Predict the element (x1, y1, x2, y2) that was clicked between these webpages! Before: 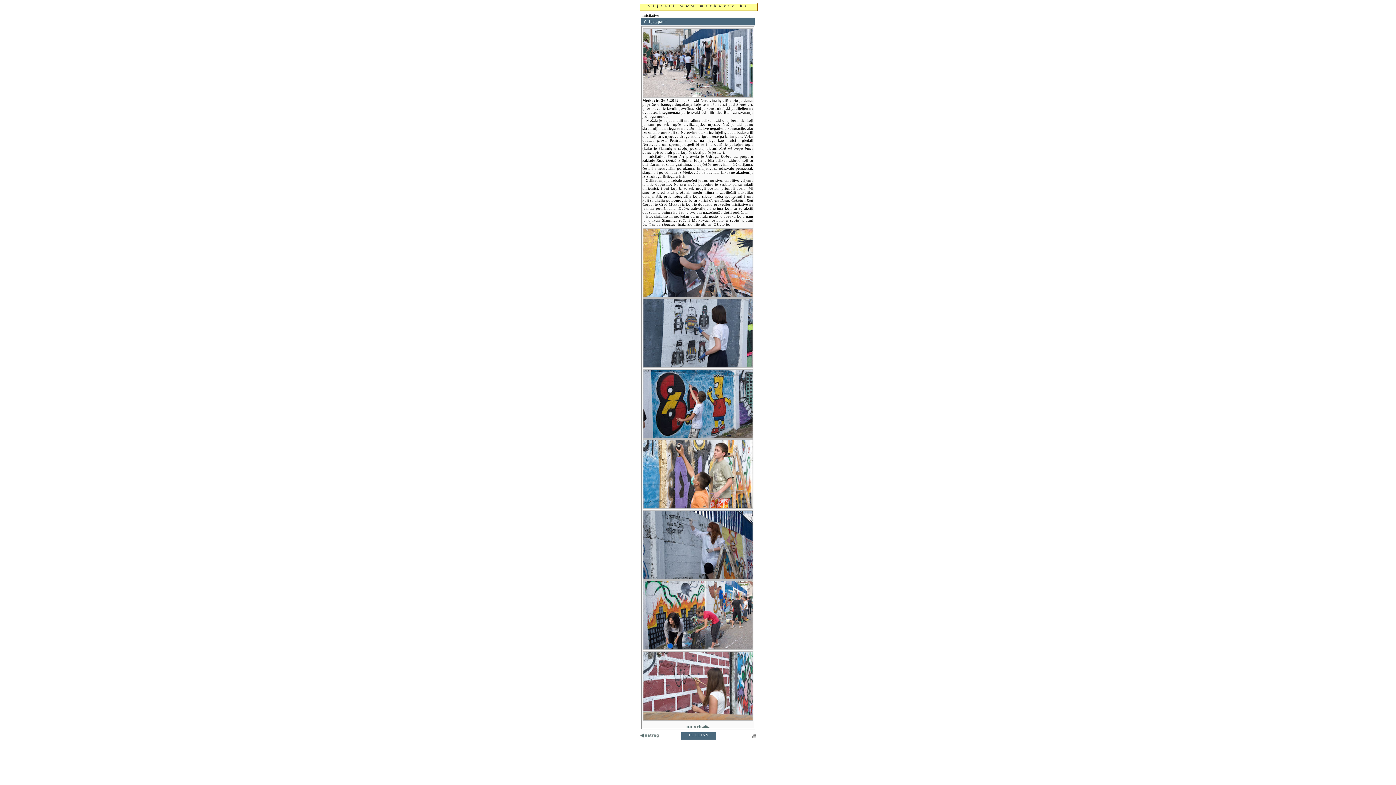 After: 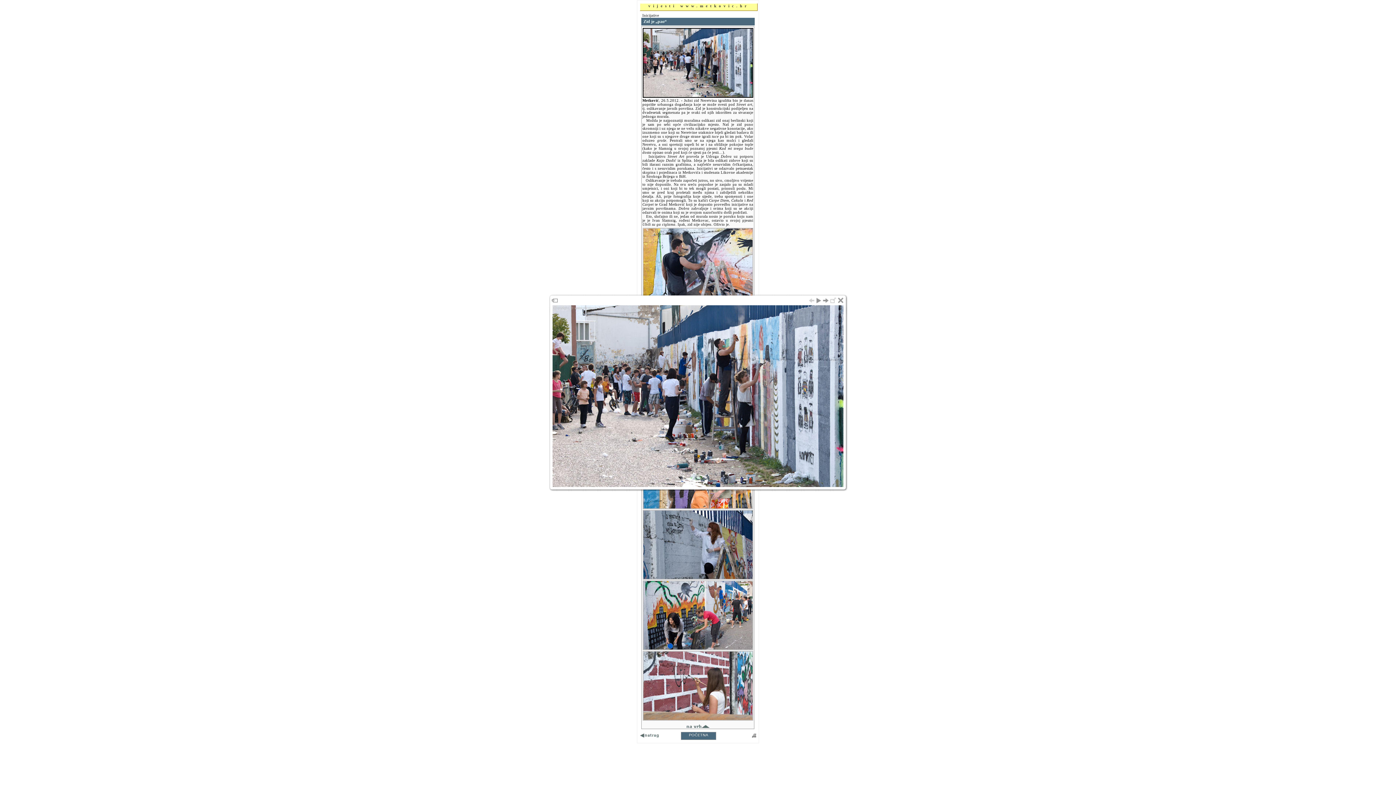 Action: bbox: (641, 92, 754, 98)